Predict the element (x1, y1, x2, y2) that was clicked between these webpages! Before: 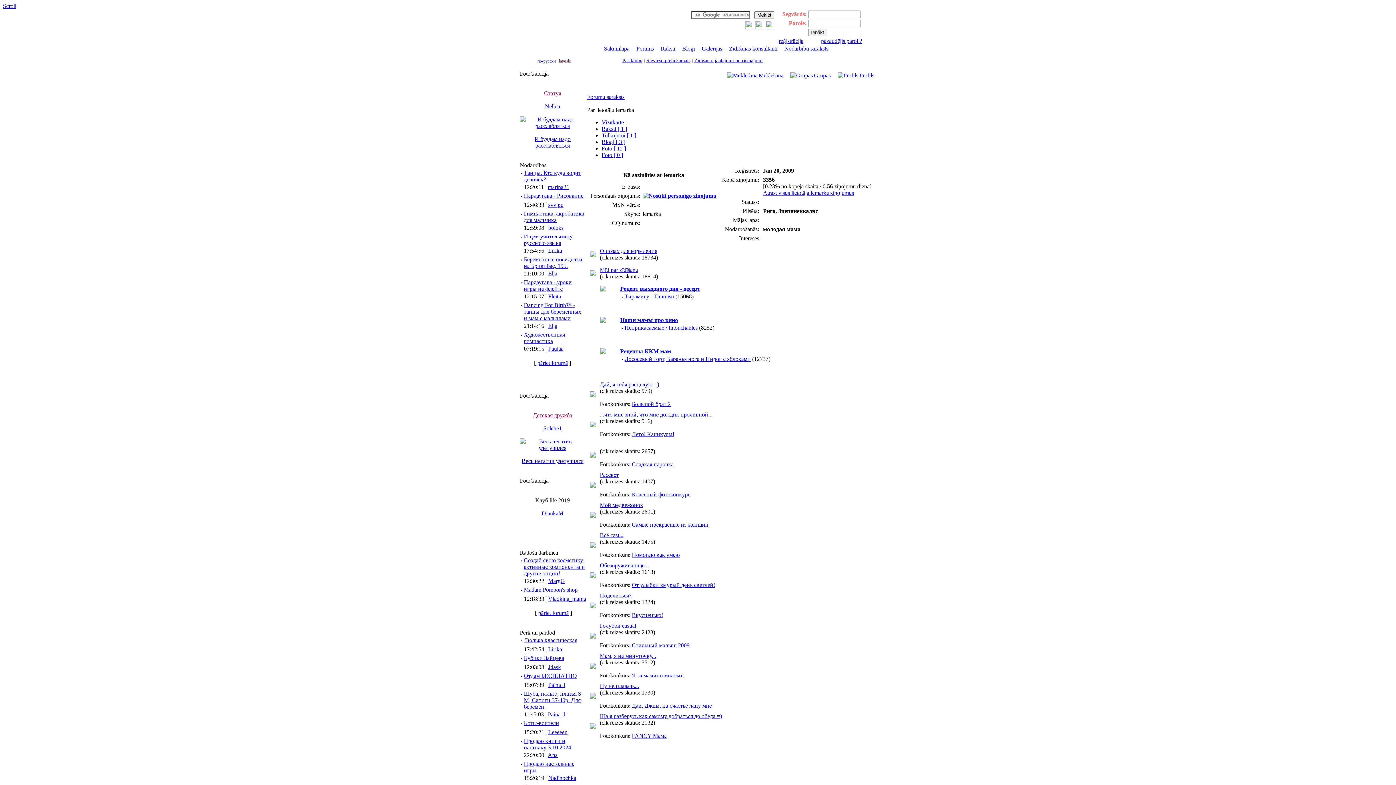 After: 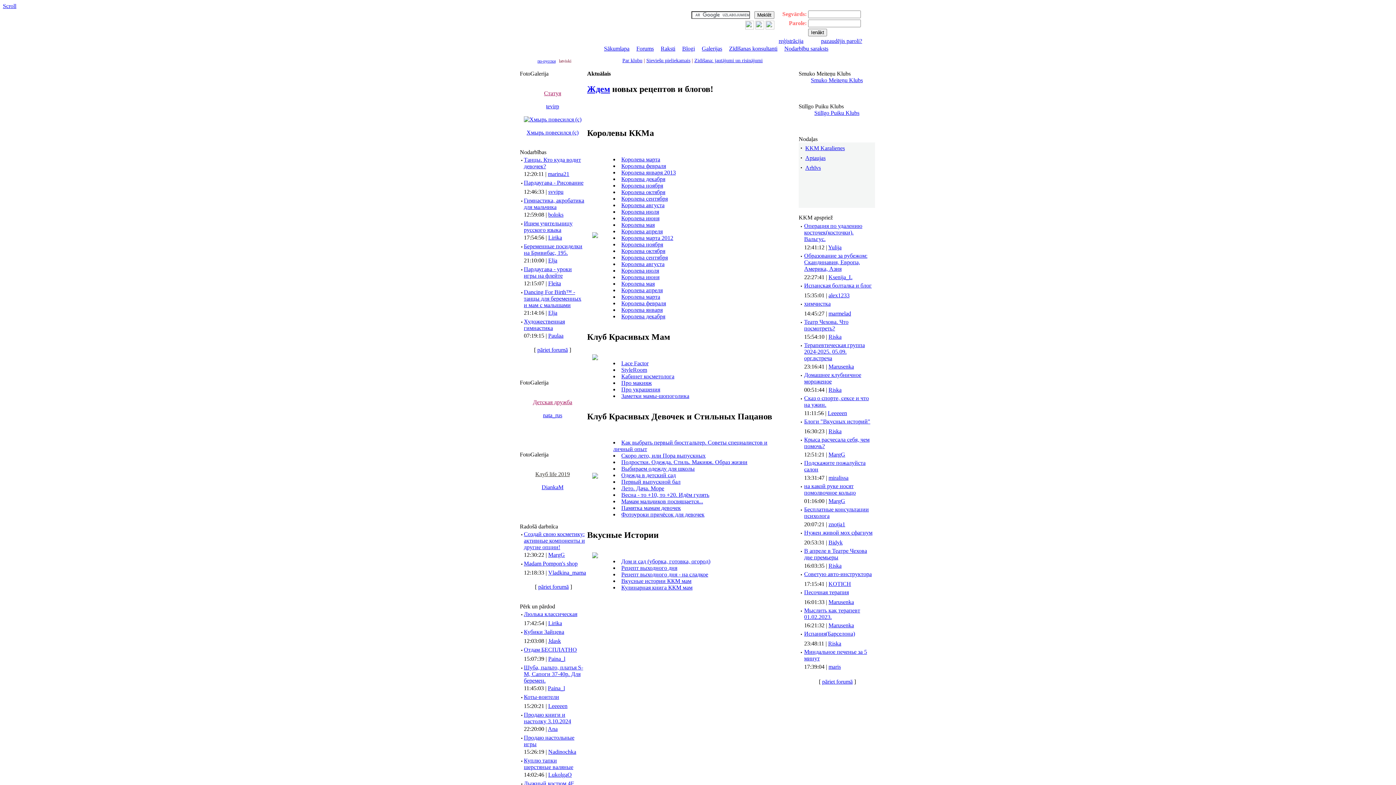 Action: bbox: (646, 57, 690, 63) label: Sieviešu pieliekamais